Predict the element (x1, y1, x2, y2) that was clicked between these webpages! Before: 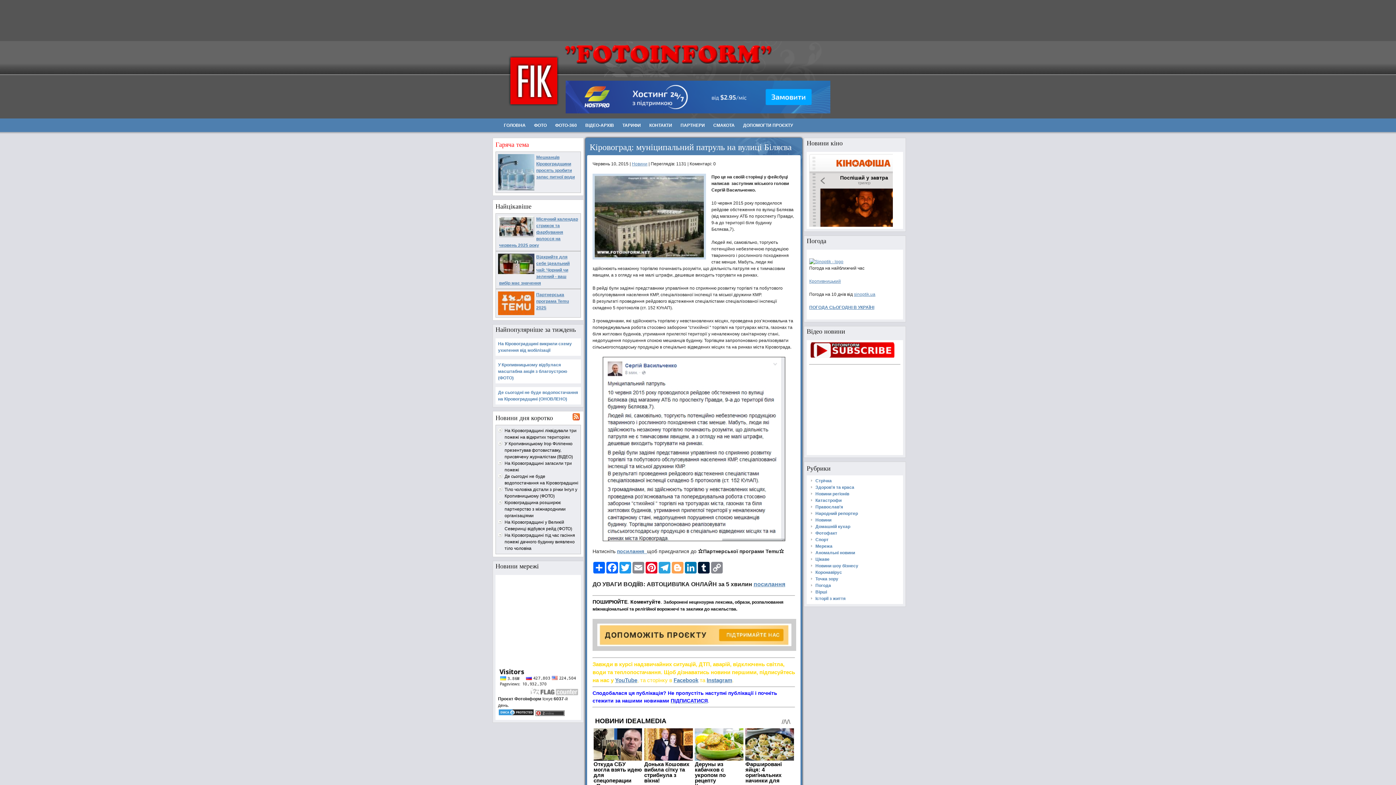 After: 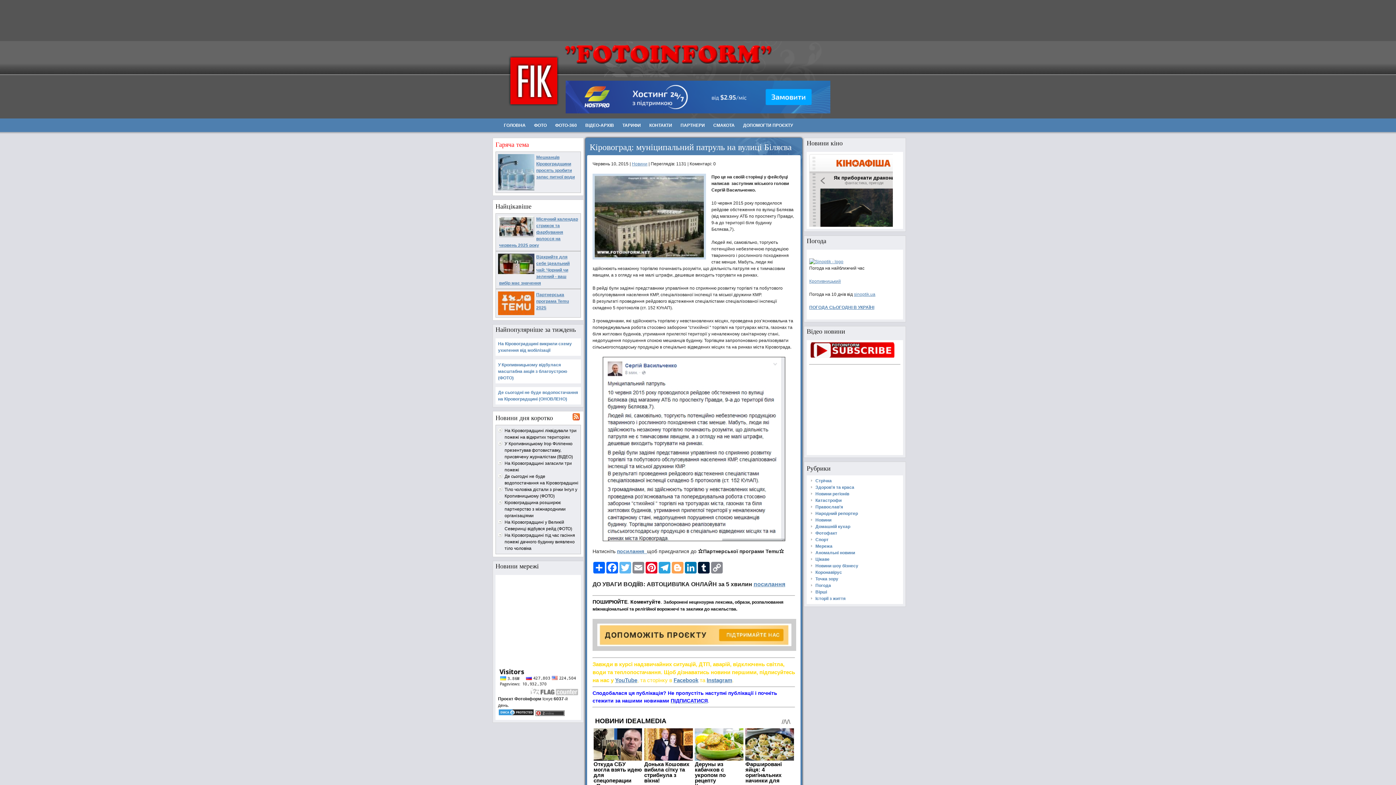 Action: bbox: (618, 562, 632, 573) label: Twitter